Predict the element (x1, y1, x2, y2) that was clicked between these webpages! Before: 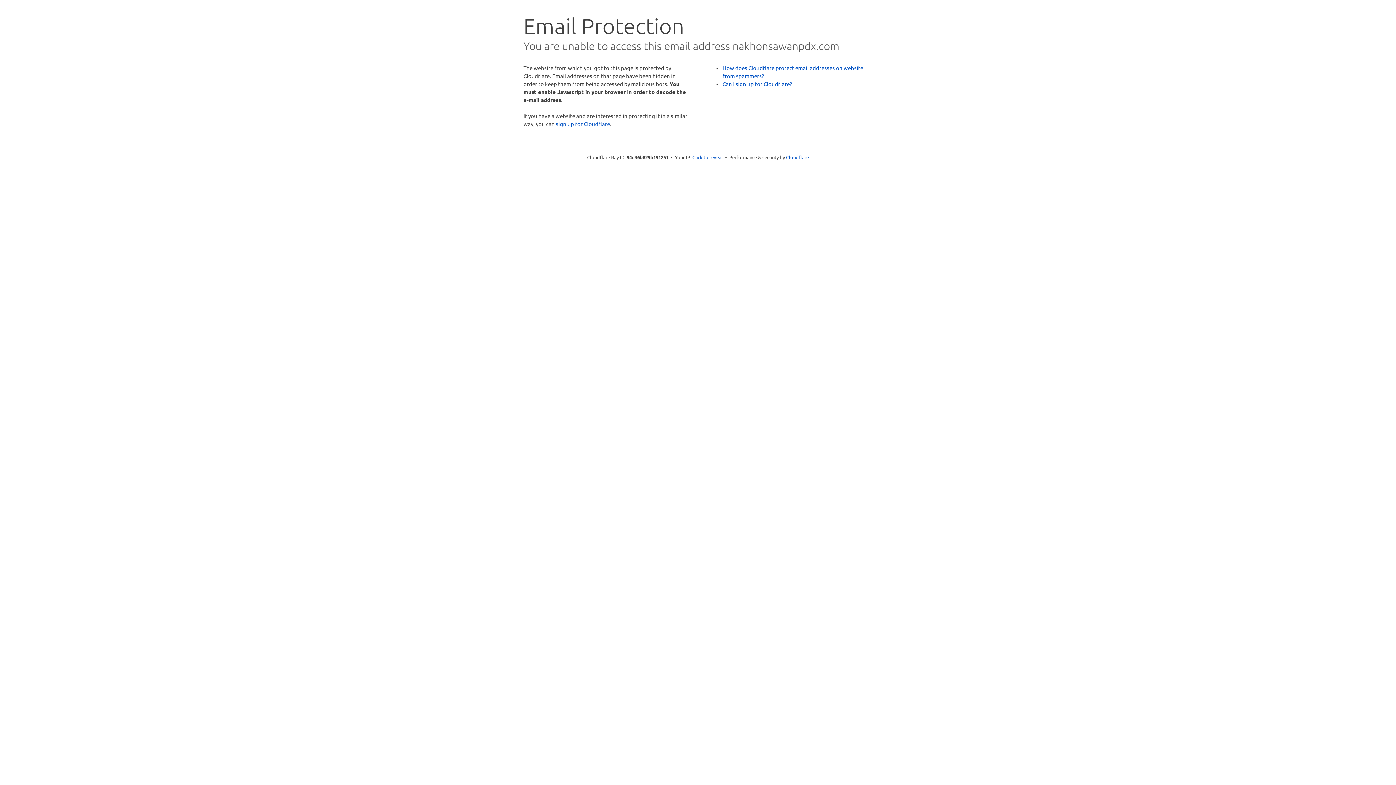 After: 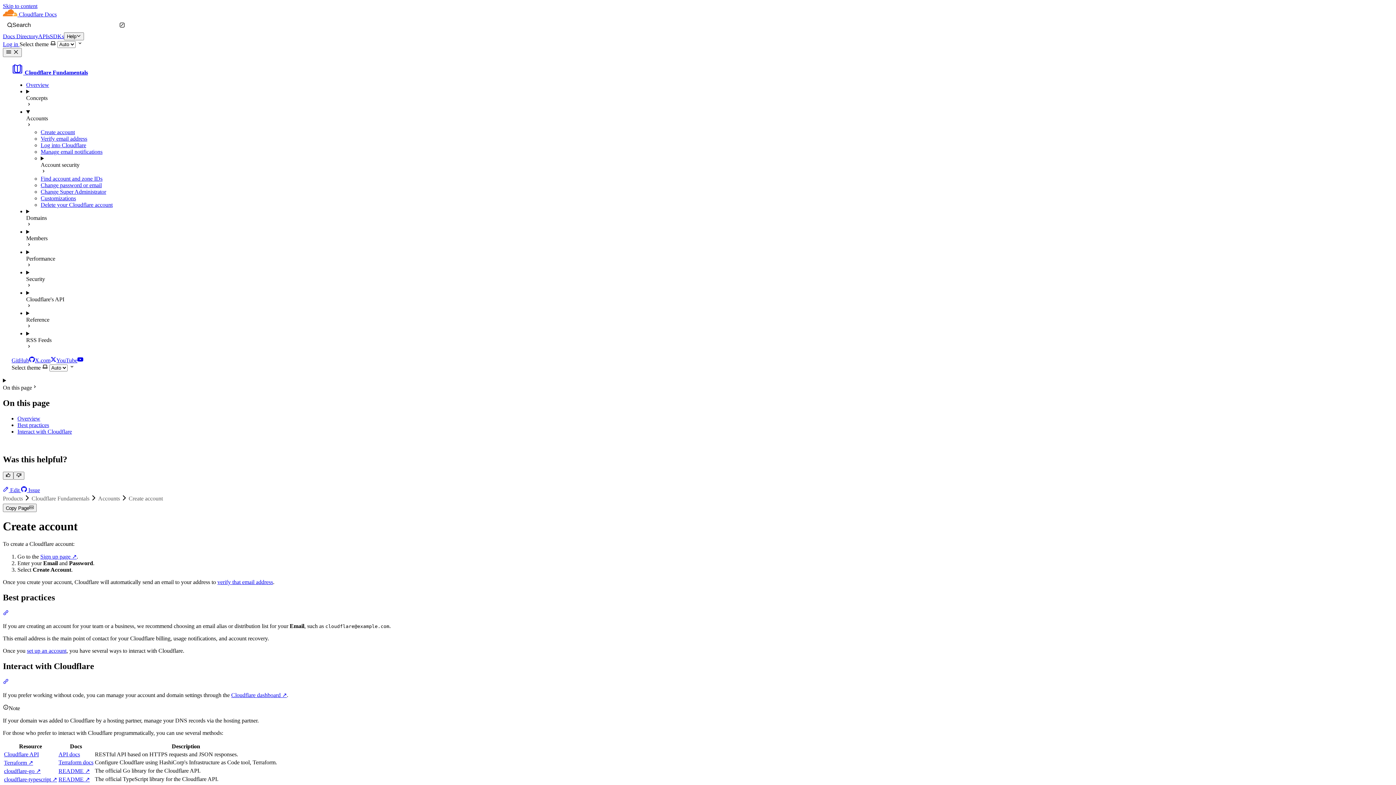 Action: bbox: (722, 80, 792, 87) label: Can I sign up for Cloudflare?